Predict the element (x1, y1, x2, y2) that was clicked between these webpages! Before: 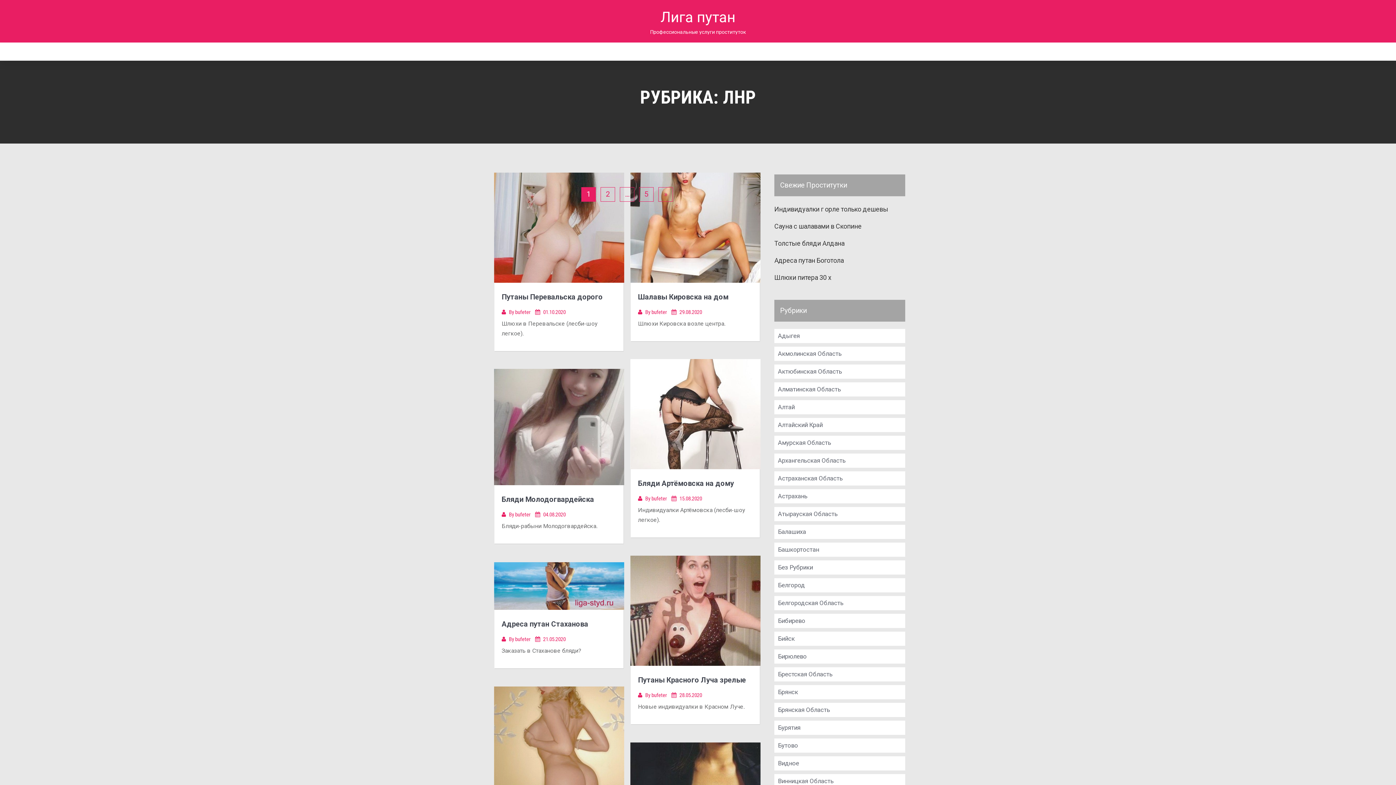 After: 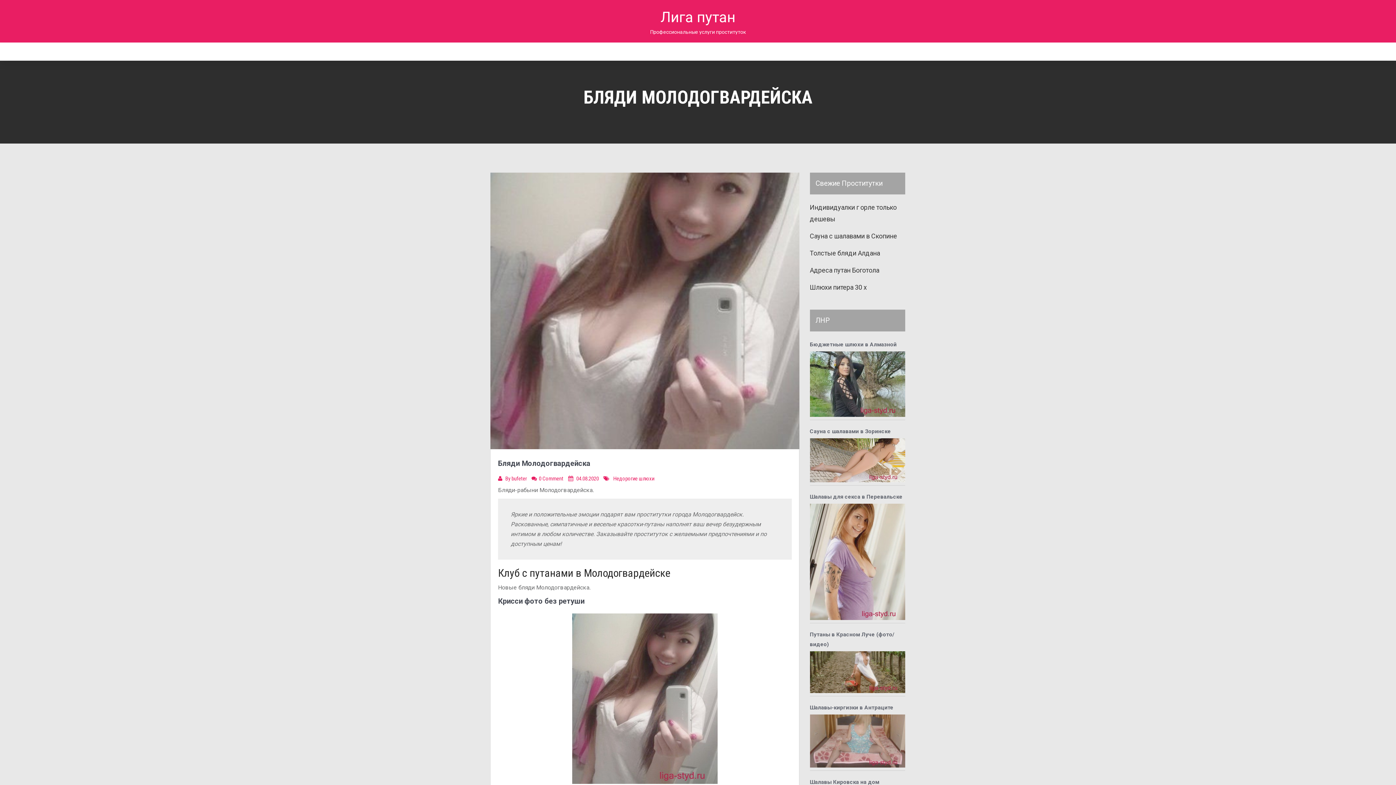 Action: bbox: (501, 495, 594, 504) label: Бляди Молодогвардейска